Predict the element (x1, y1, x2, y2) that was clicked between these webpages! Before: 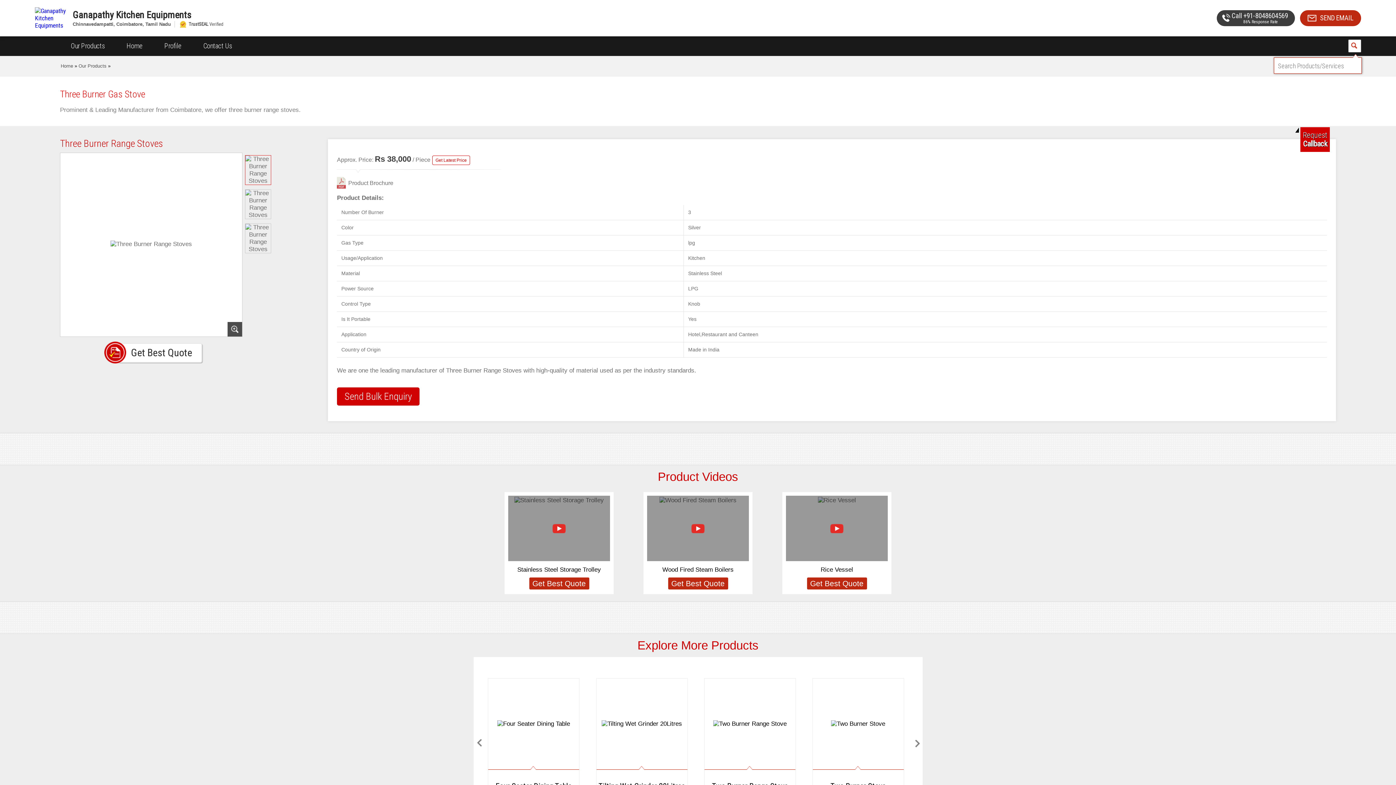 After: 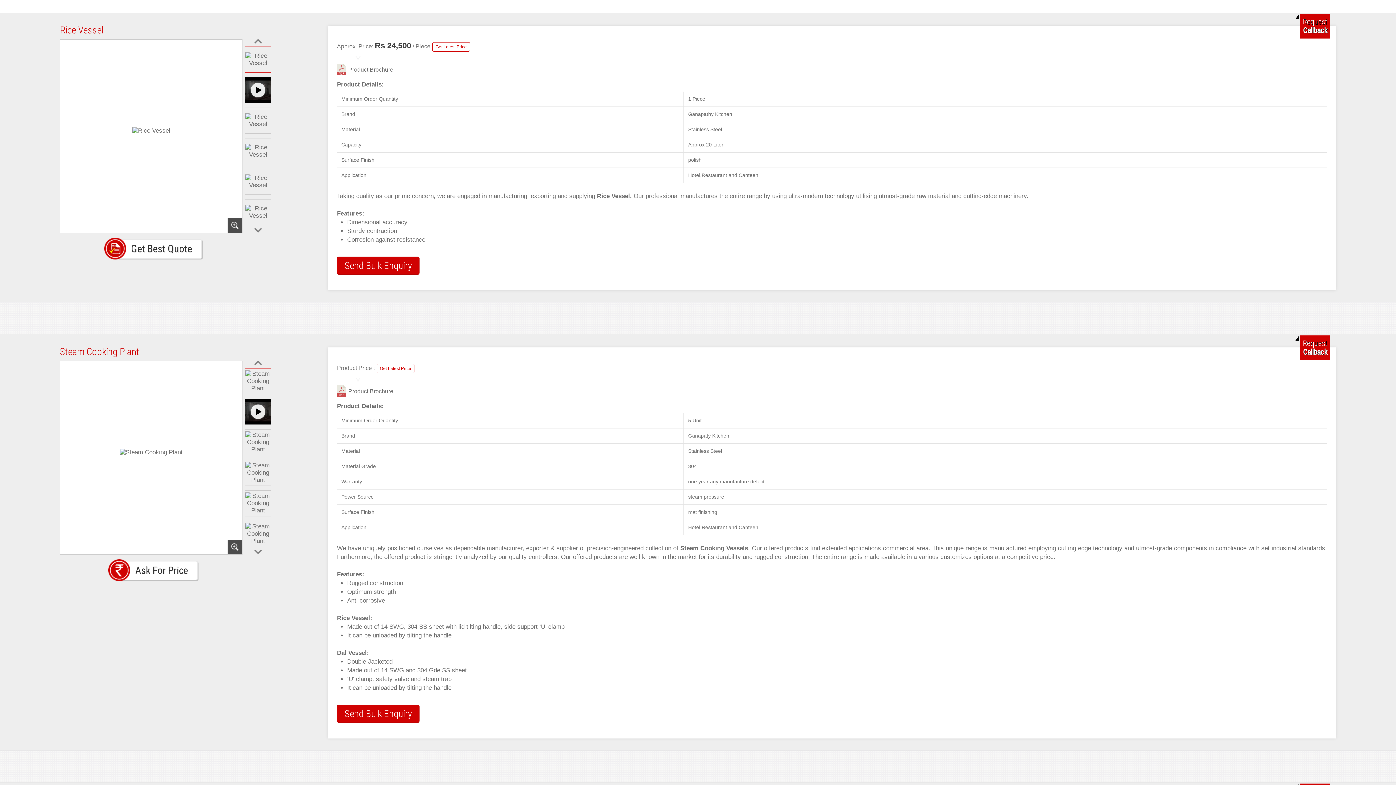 Action: label: Rice Vessel bbox: (820, 566, 853, 573)